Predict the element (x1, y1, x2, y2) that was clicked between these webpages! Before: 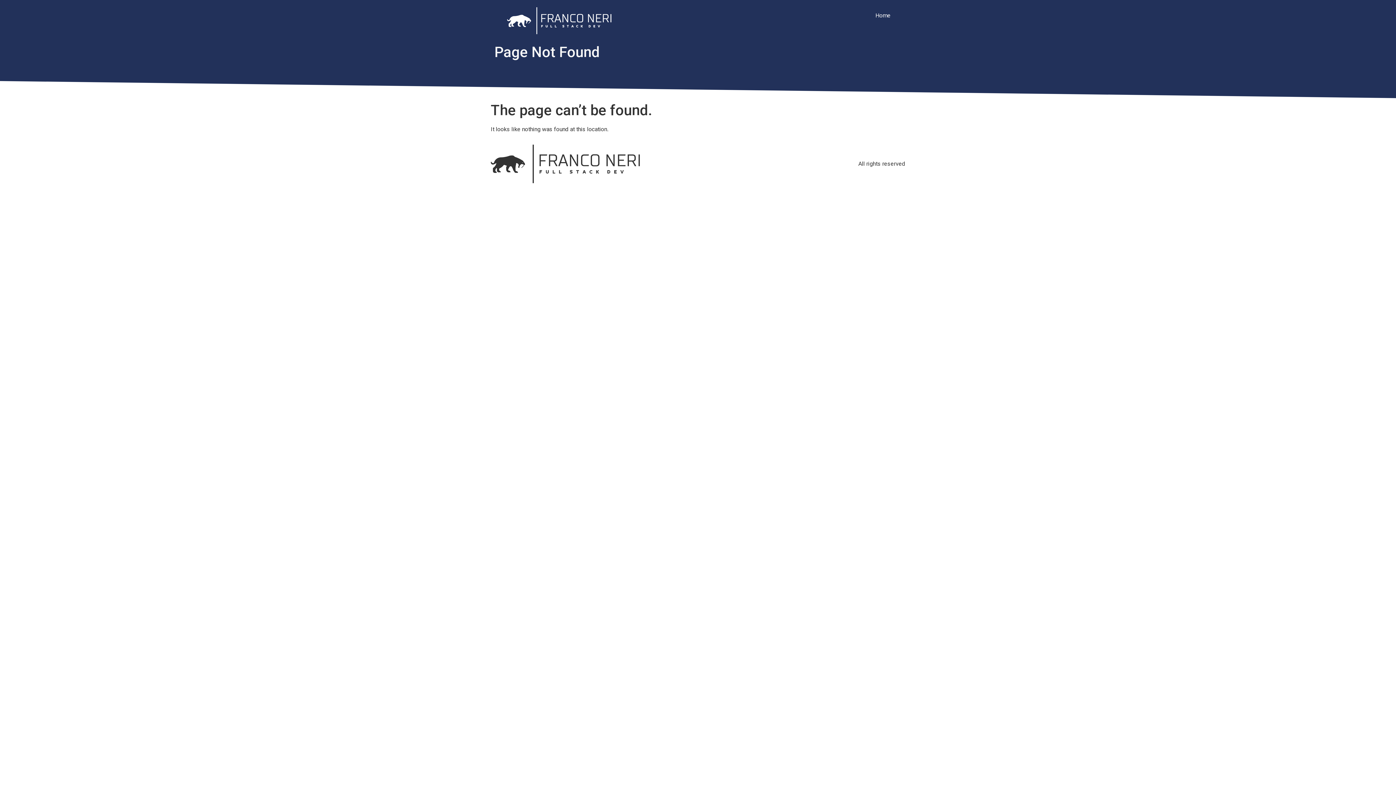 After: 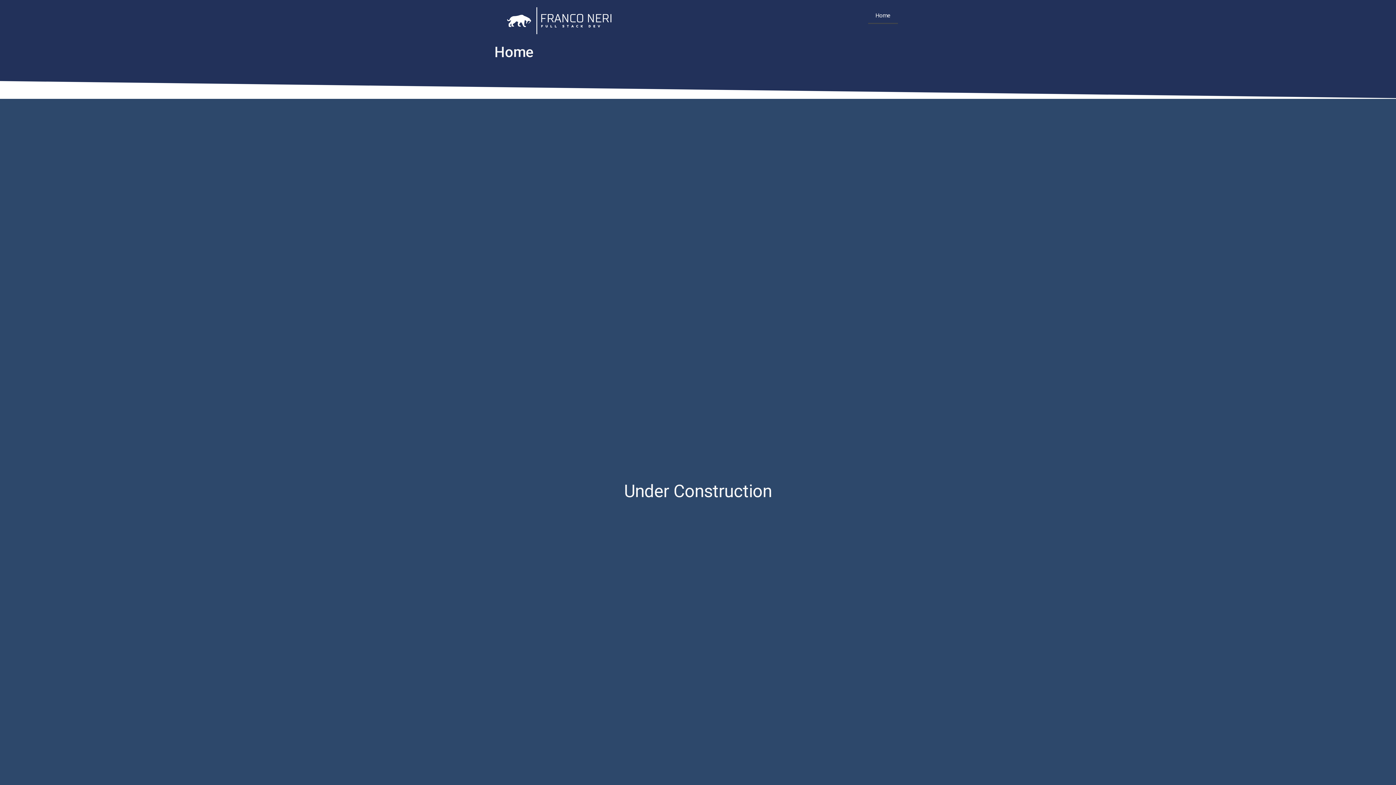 Action: bbox: (507, 7, 616, 34)